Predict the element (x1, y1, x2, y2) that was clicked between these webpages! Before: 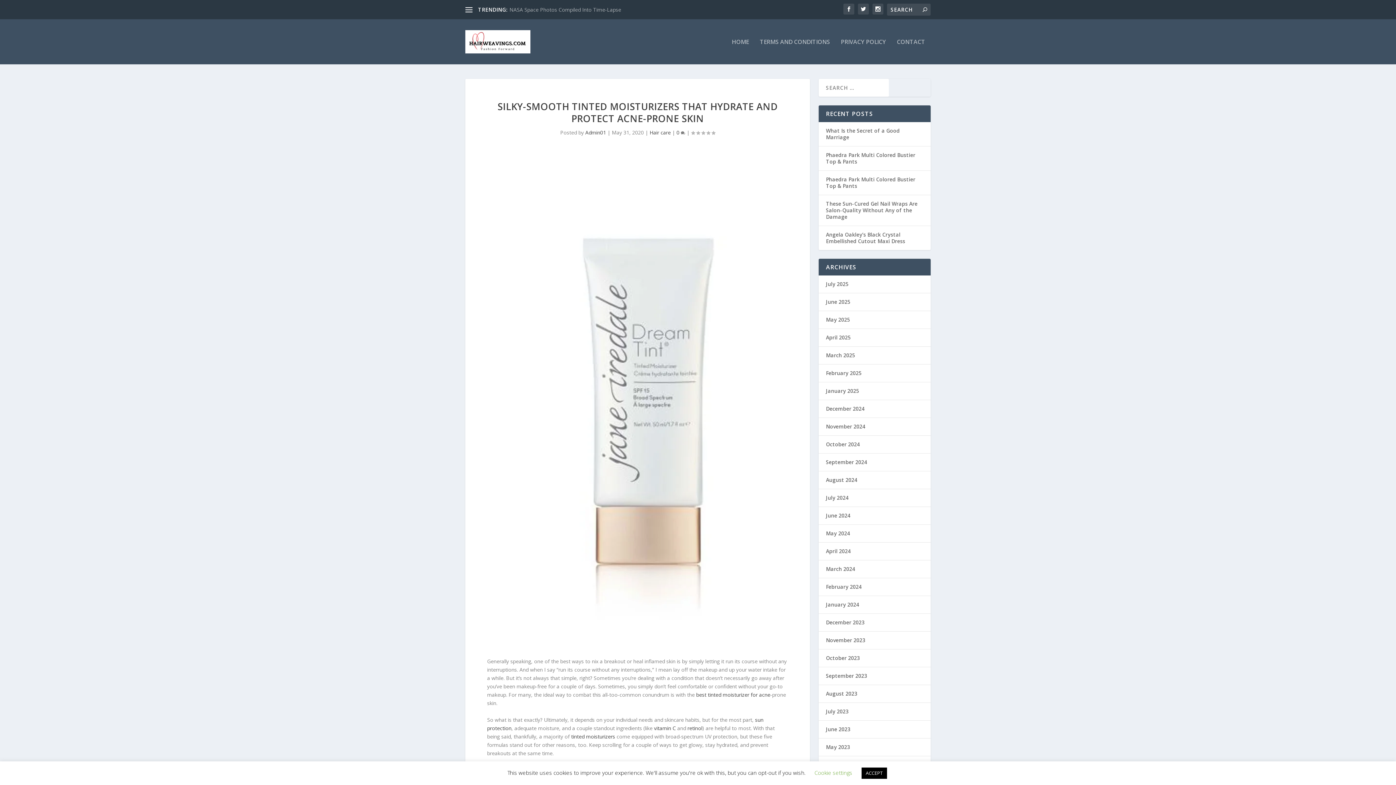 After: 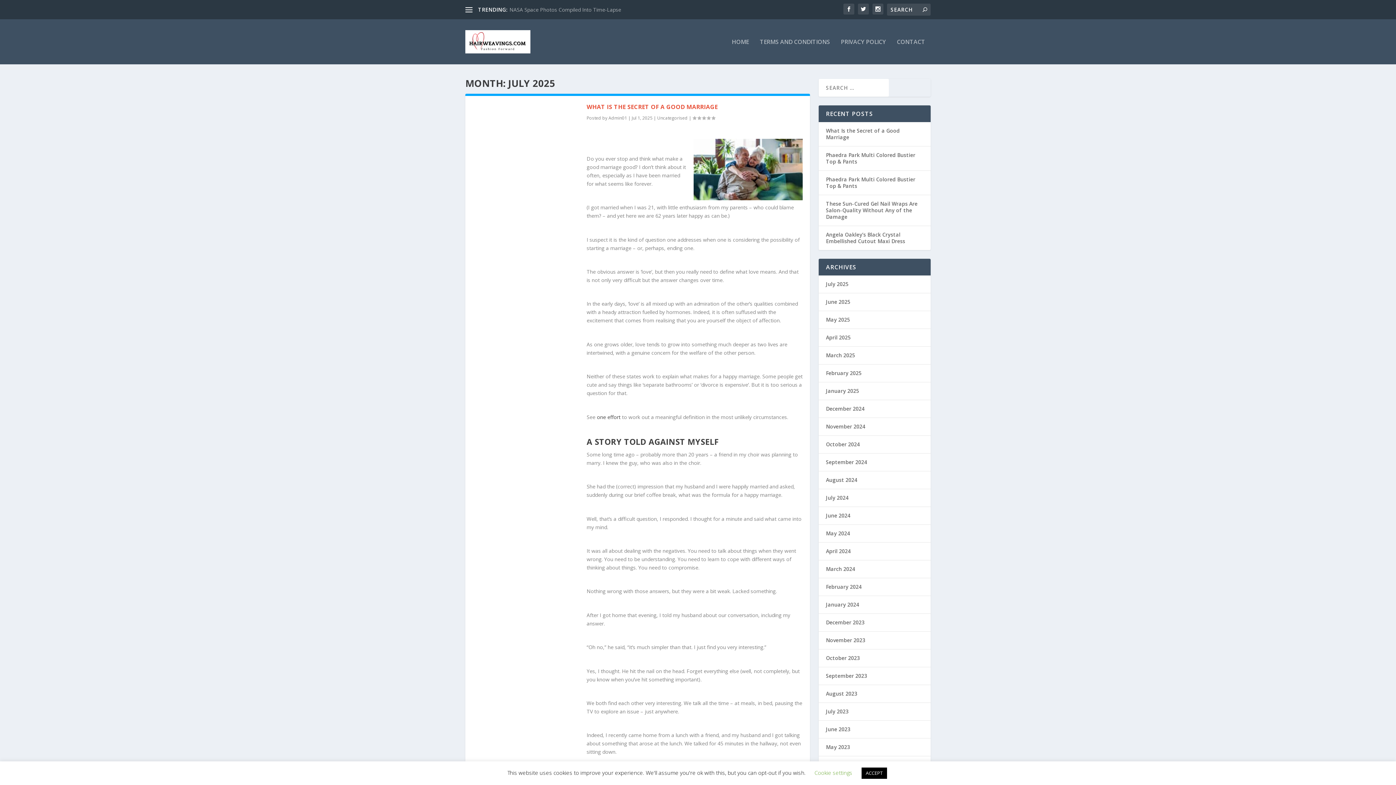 Action: bbox: (826, 280, 848, 287) label: July 2025